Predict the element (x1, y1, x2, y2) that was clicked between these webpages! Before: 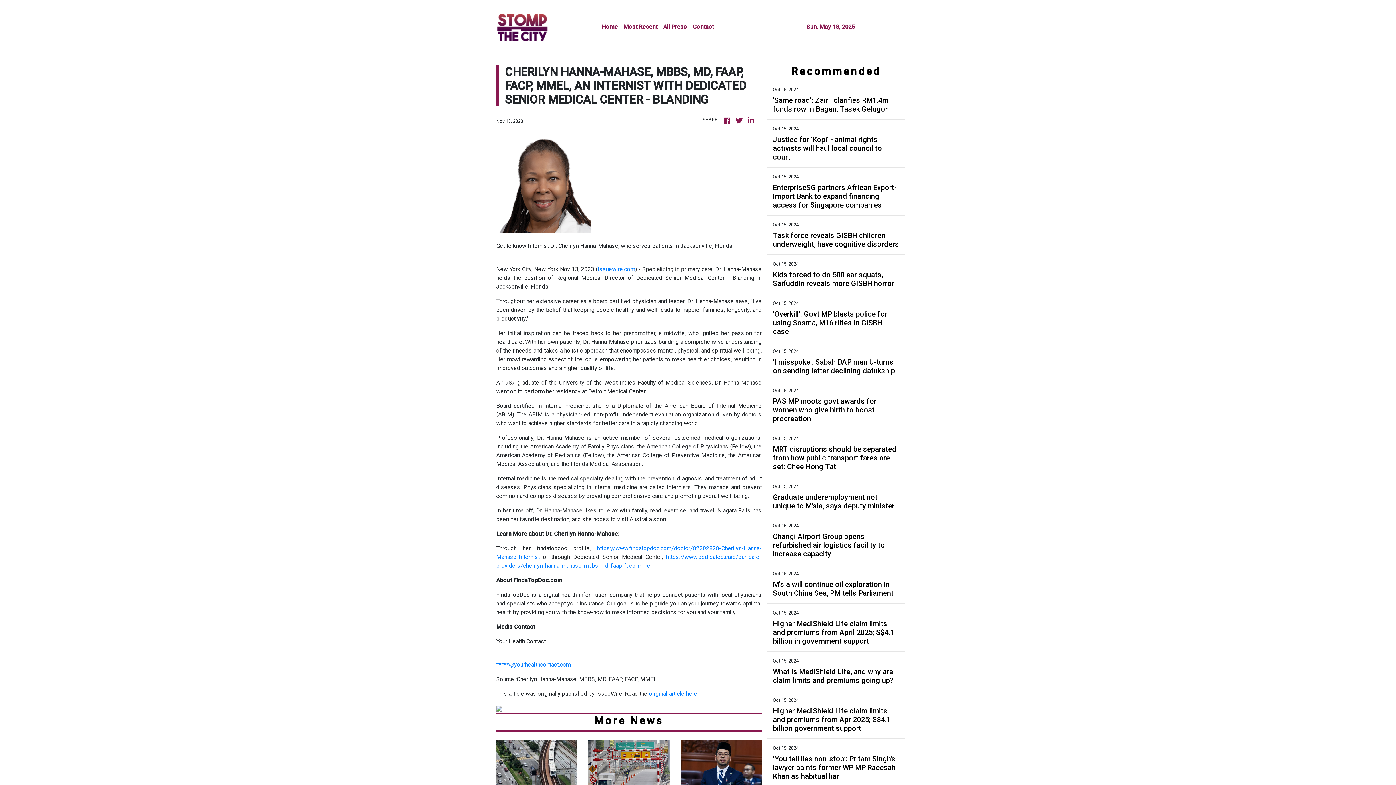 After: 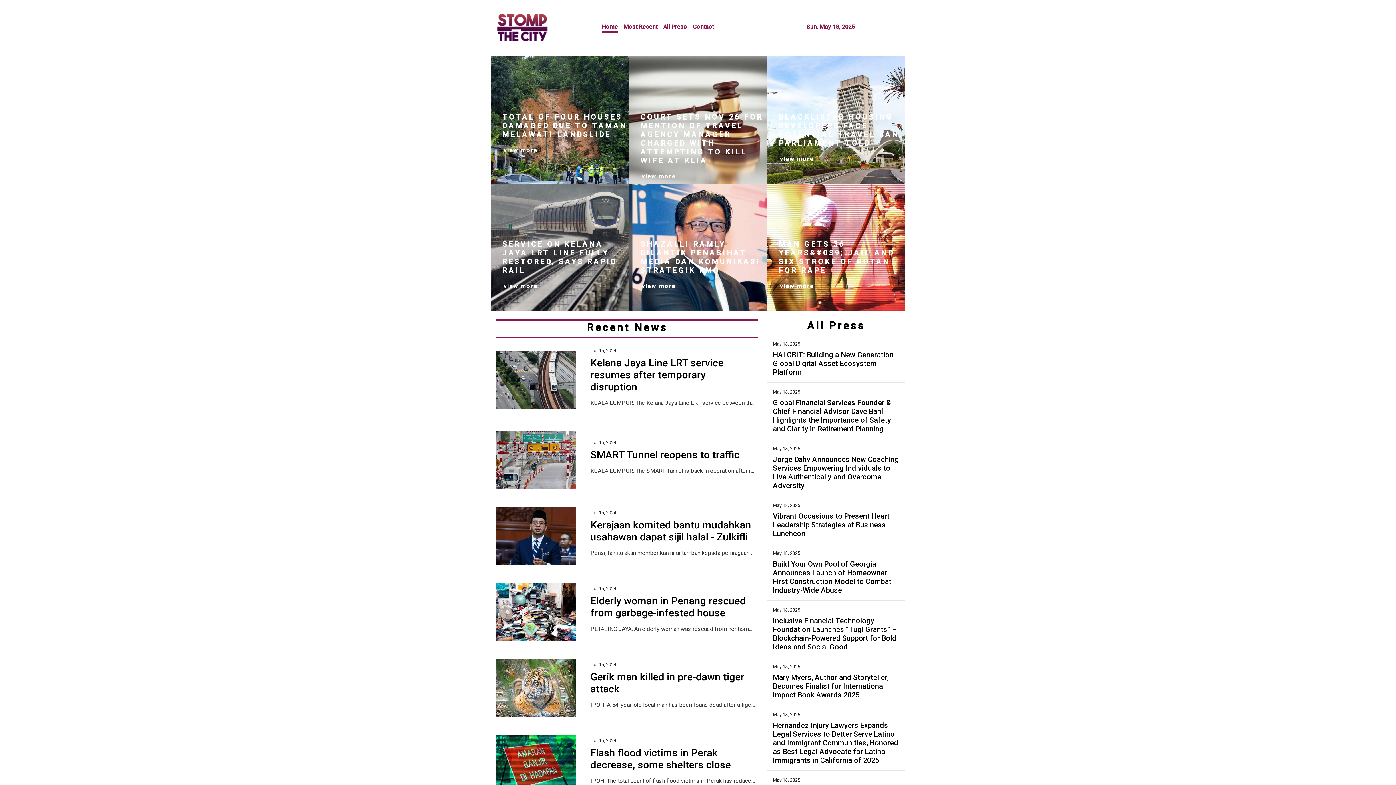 Action: bbox: (599, 19, 620, 36) label: Home